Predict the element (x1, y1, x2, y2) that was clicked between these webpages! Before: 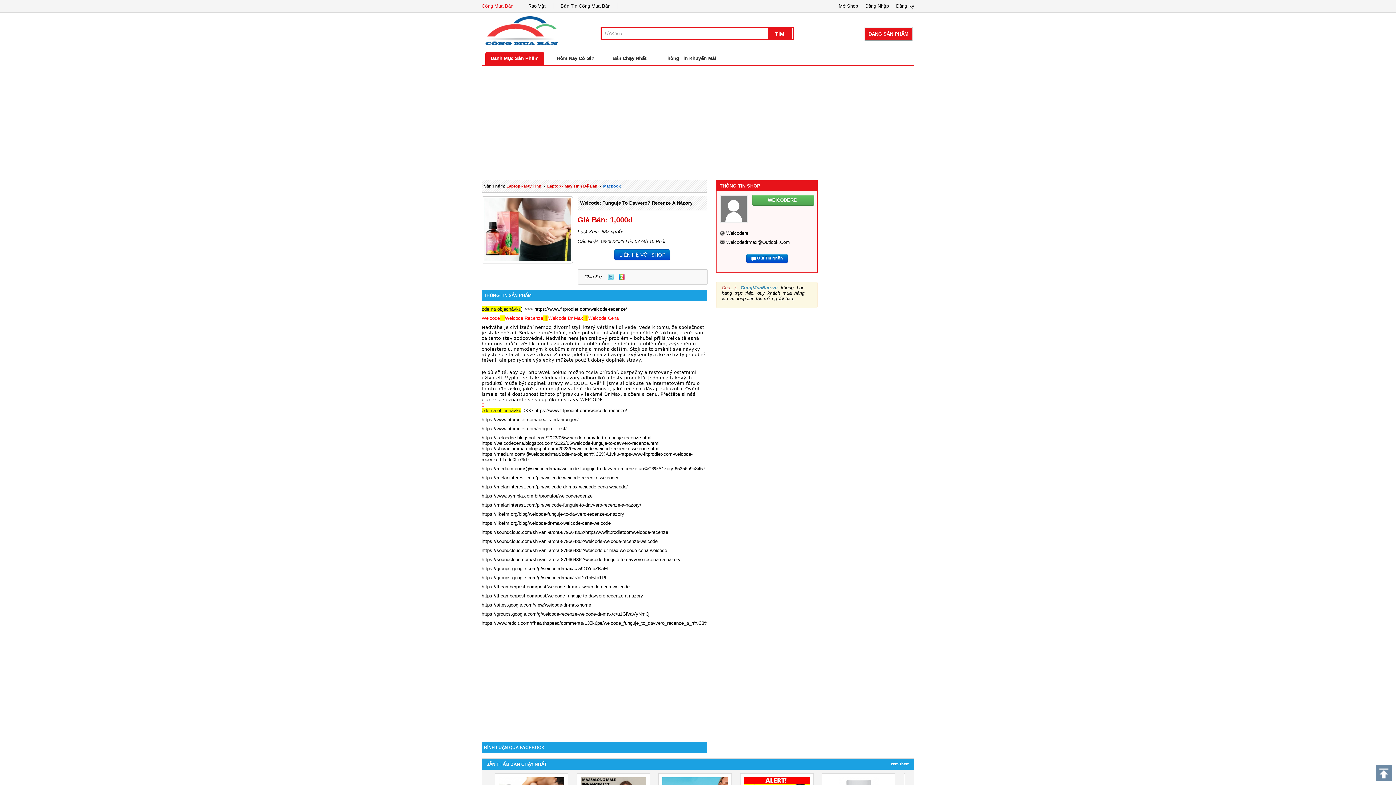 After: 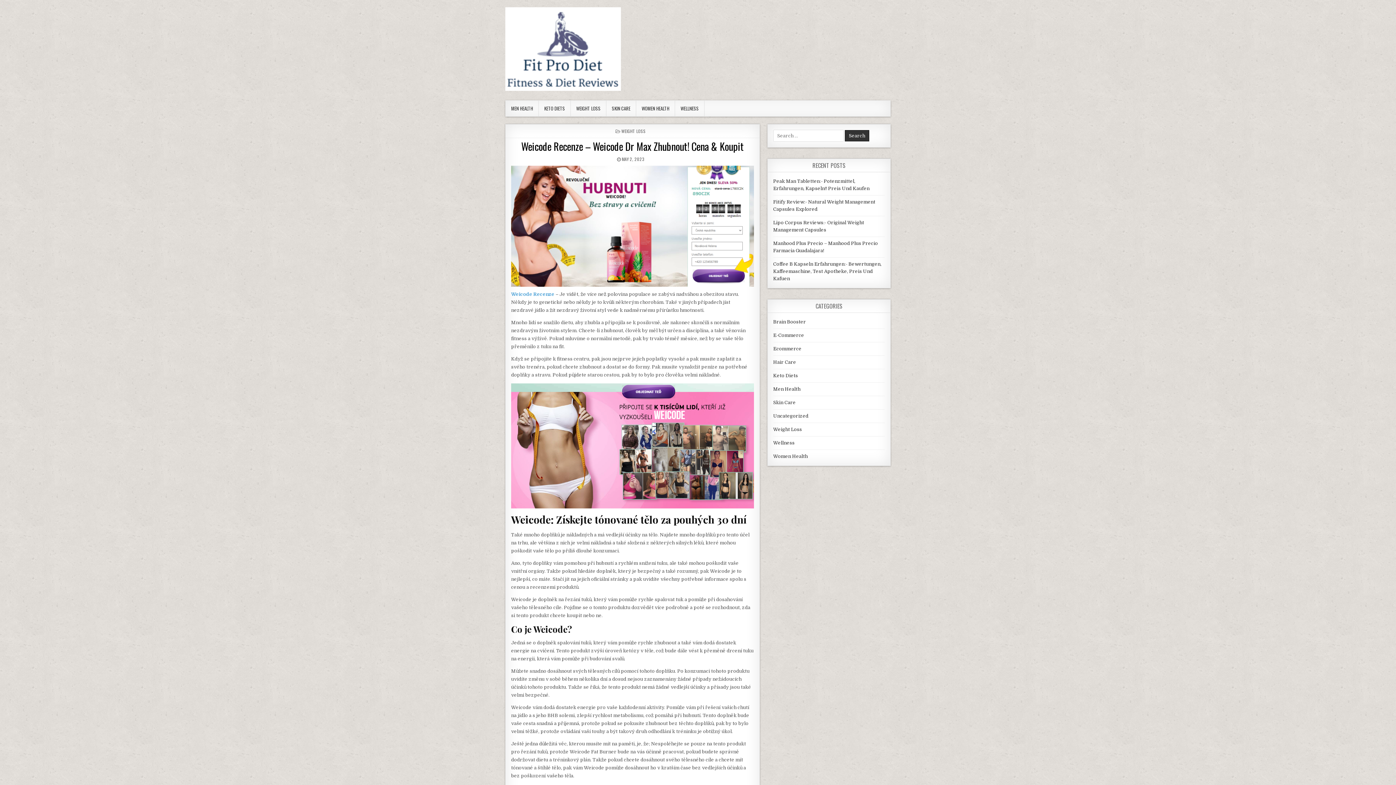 Action: bbox: (534, 306, 627, 311) label: https://www.fitprodiet.com/weicode-recenze/